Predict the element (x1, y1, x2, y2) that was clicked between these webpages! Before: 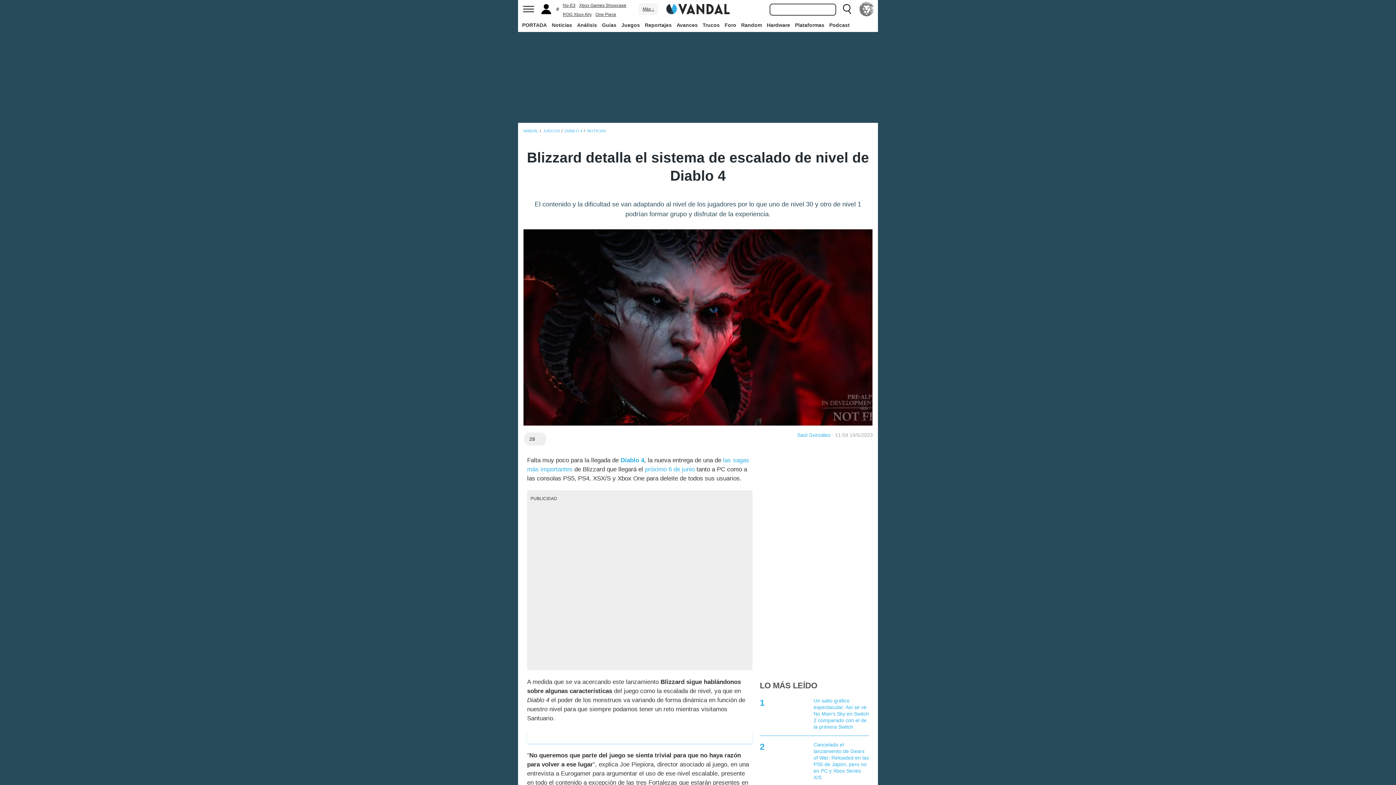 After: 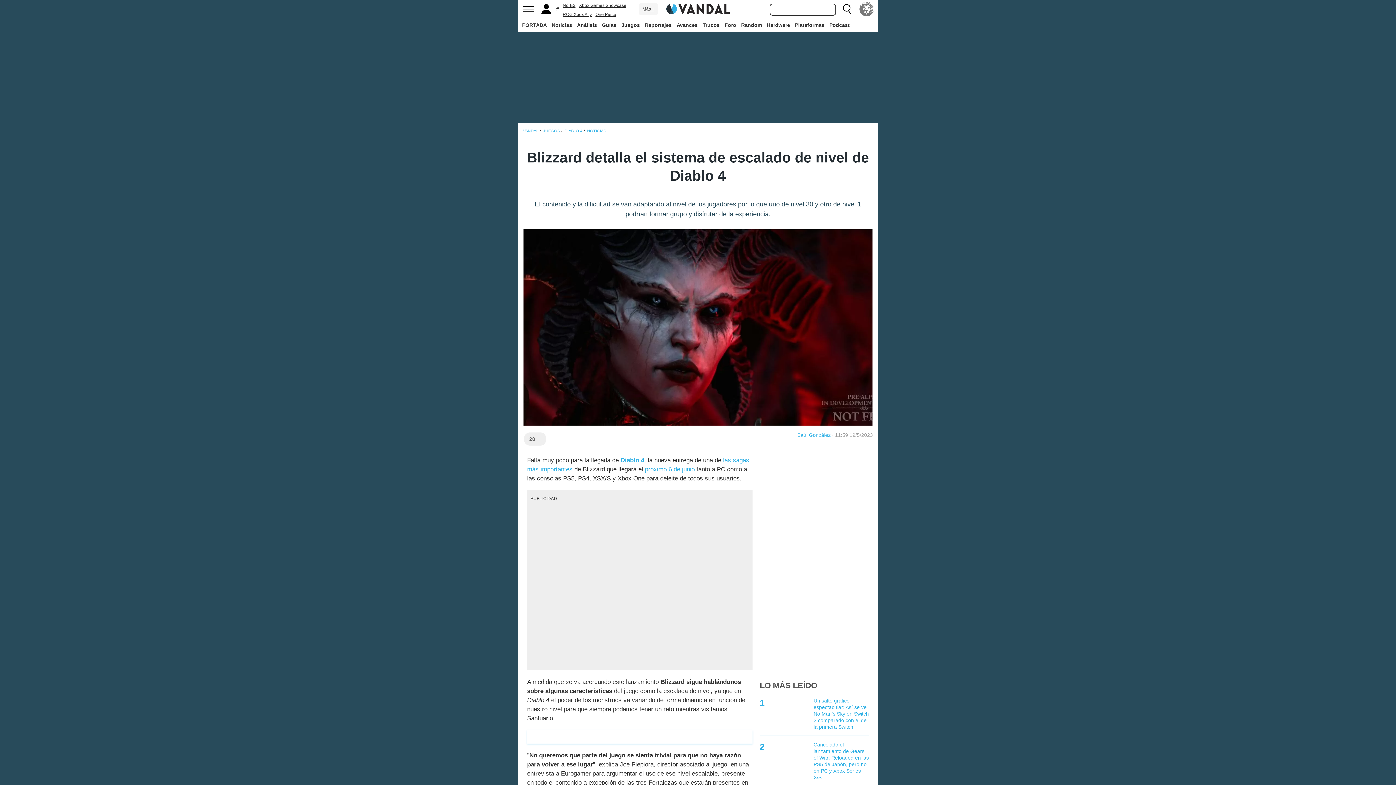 Action: label: ROG Xbox Ally bbox: (562, 12, 592, 17)